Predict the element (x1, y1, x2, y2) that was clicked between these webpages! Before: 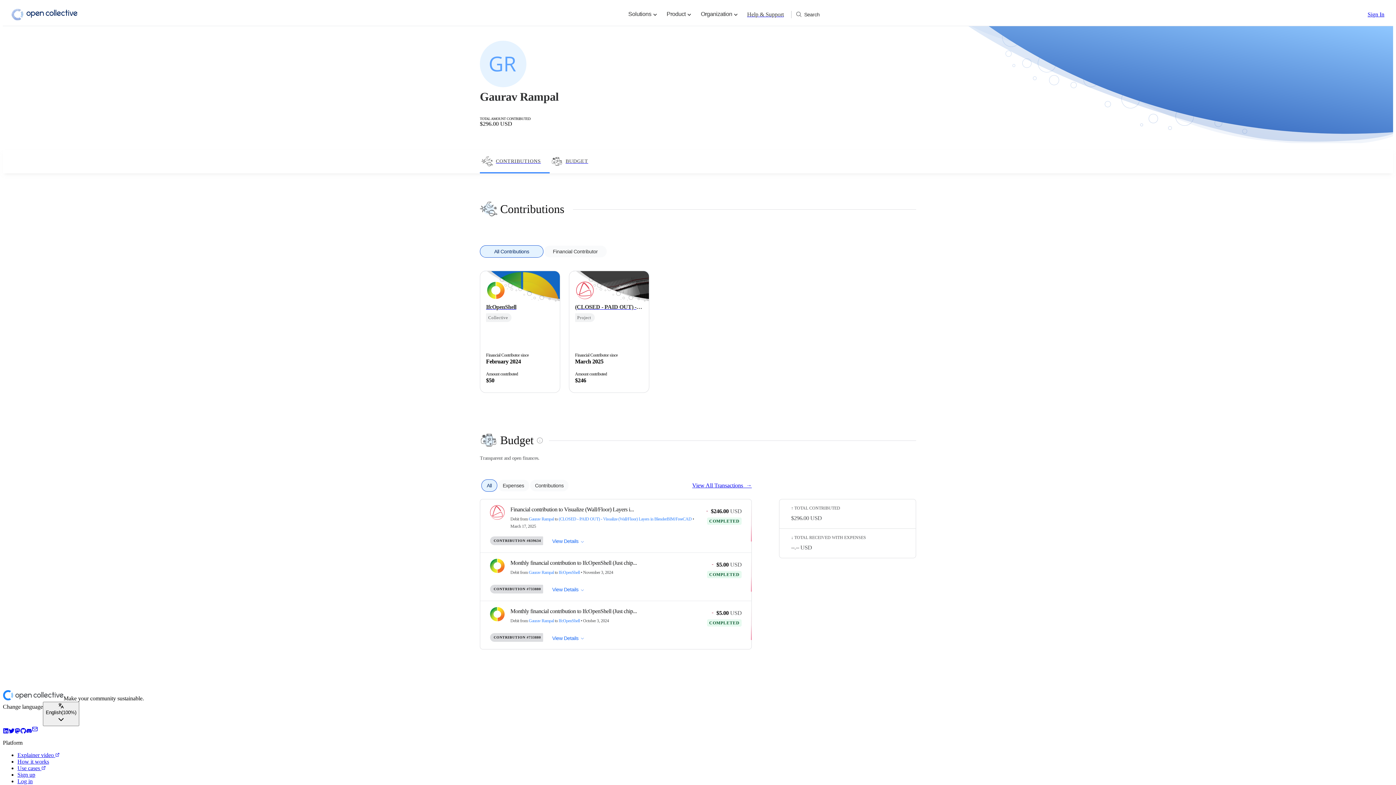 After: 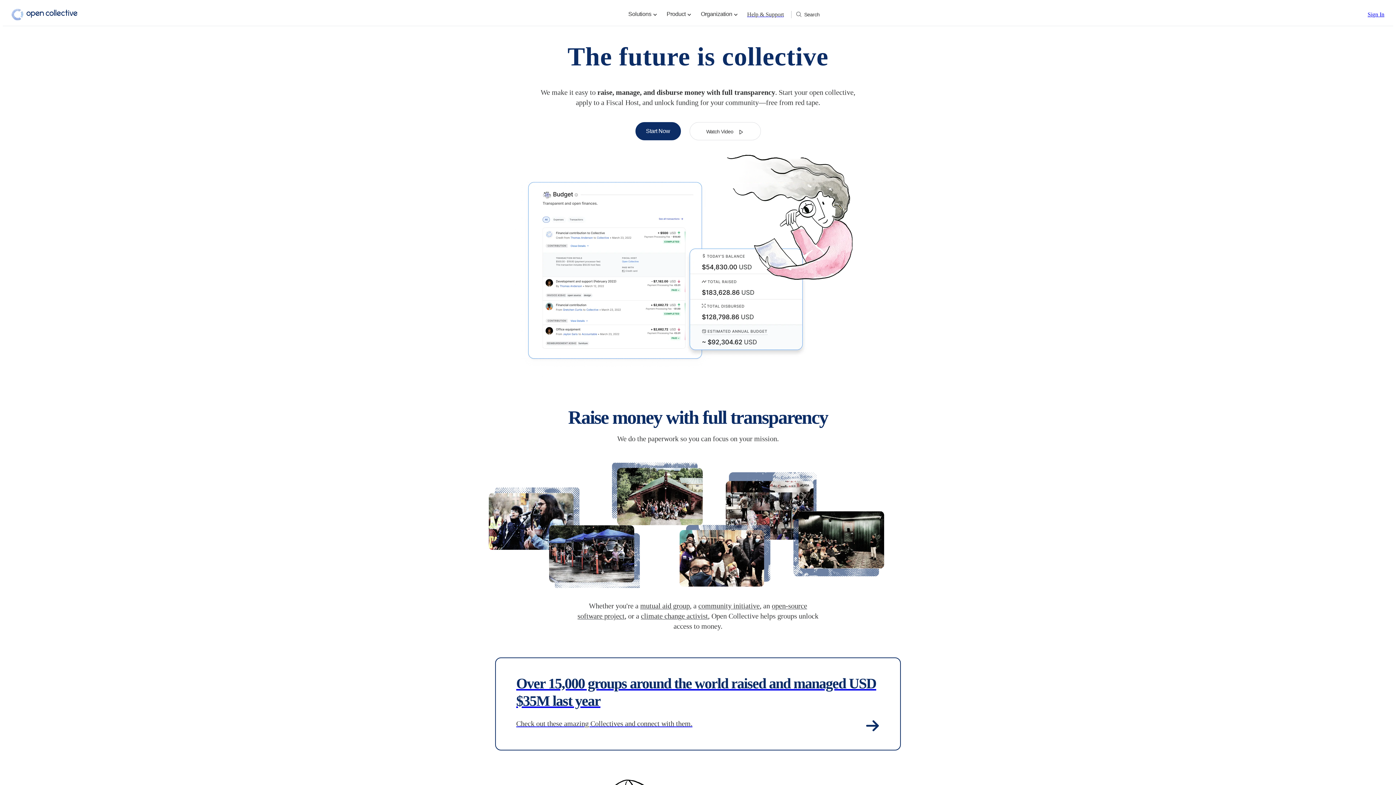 Action: bbox: (2, 695, 63, 701)